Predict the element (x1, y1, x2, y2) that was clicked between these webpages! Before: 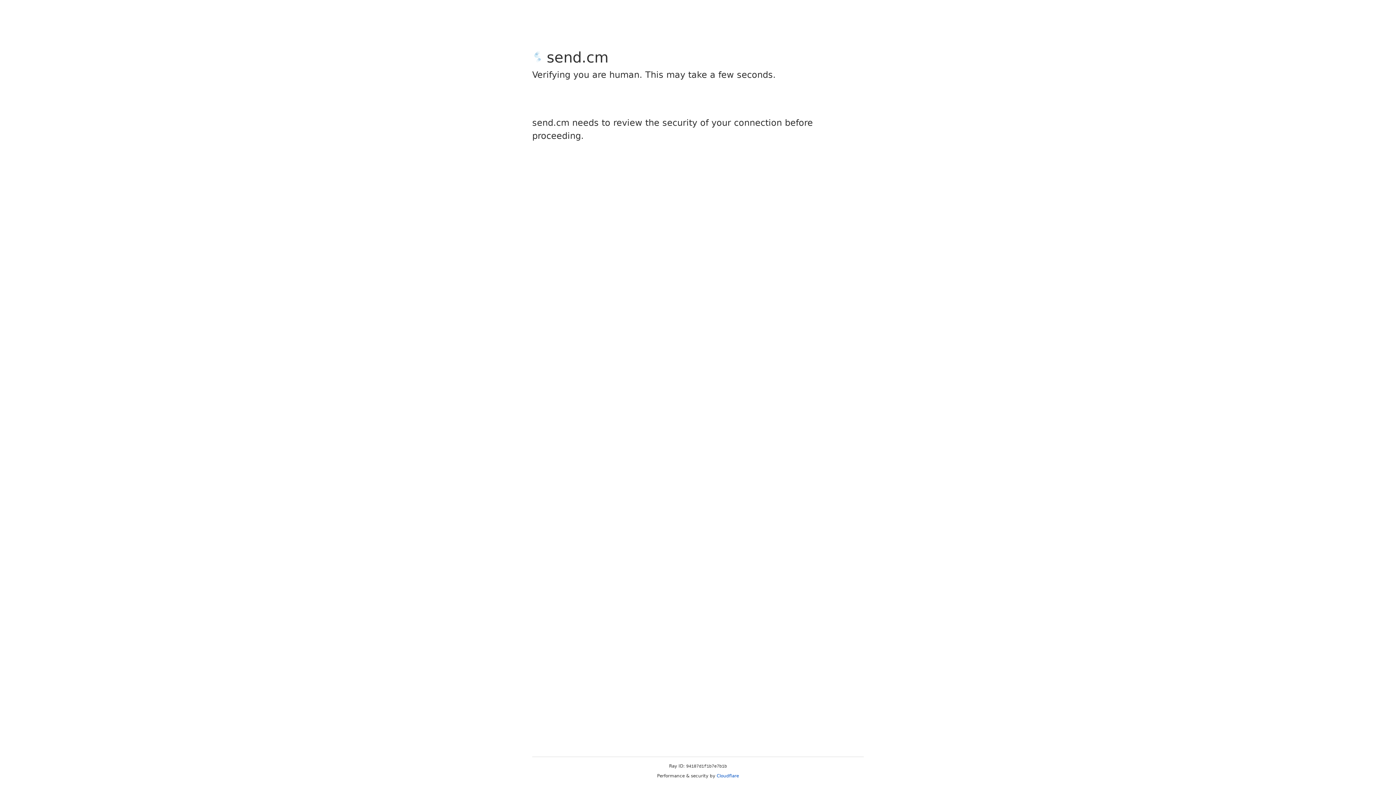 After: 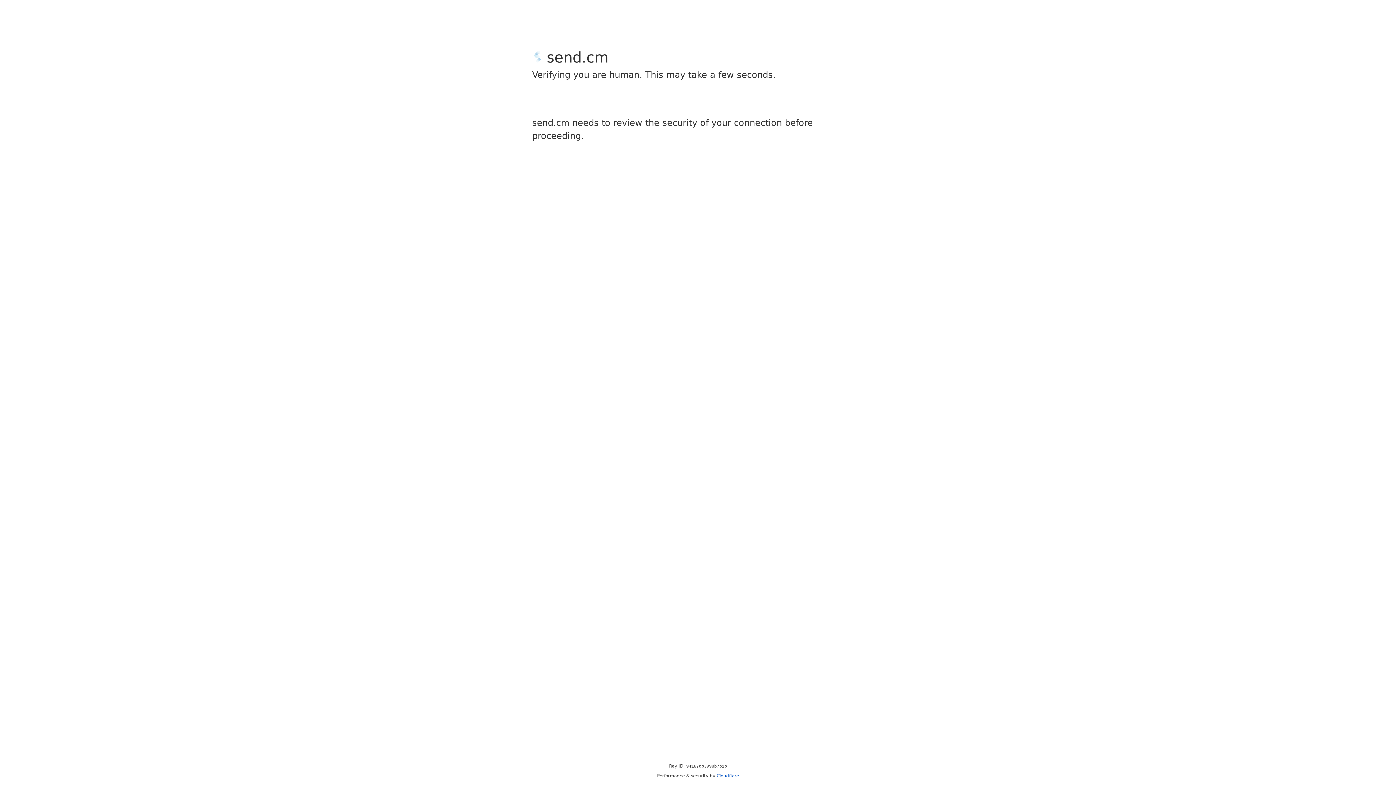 Action: label: Cloudflare bbox: (716, 773, 739, 778)